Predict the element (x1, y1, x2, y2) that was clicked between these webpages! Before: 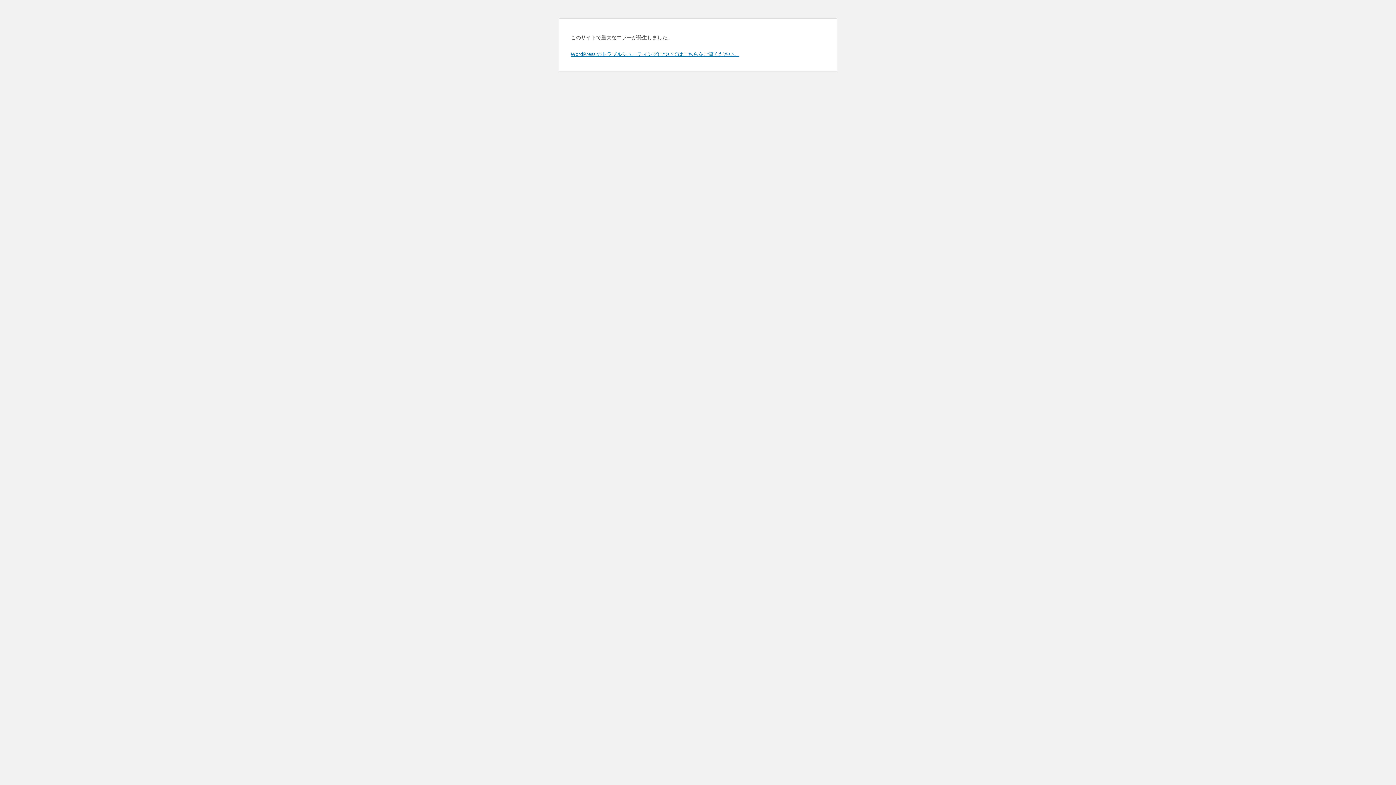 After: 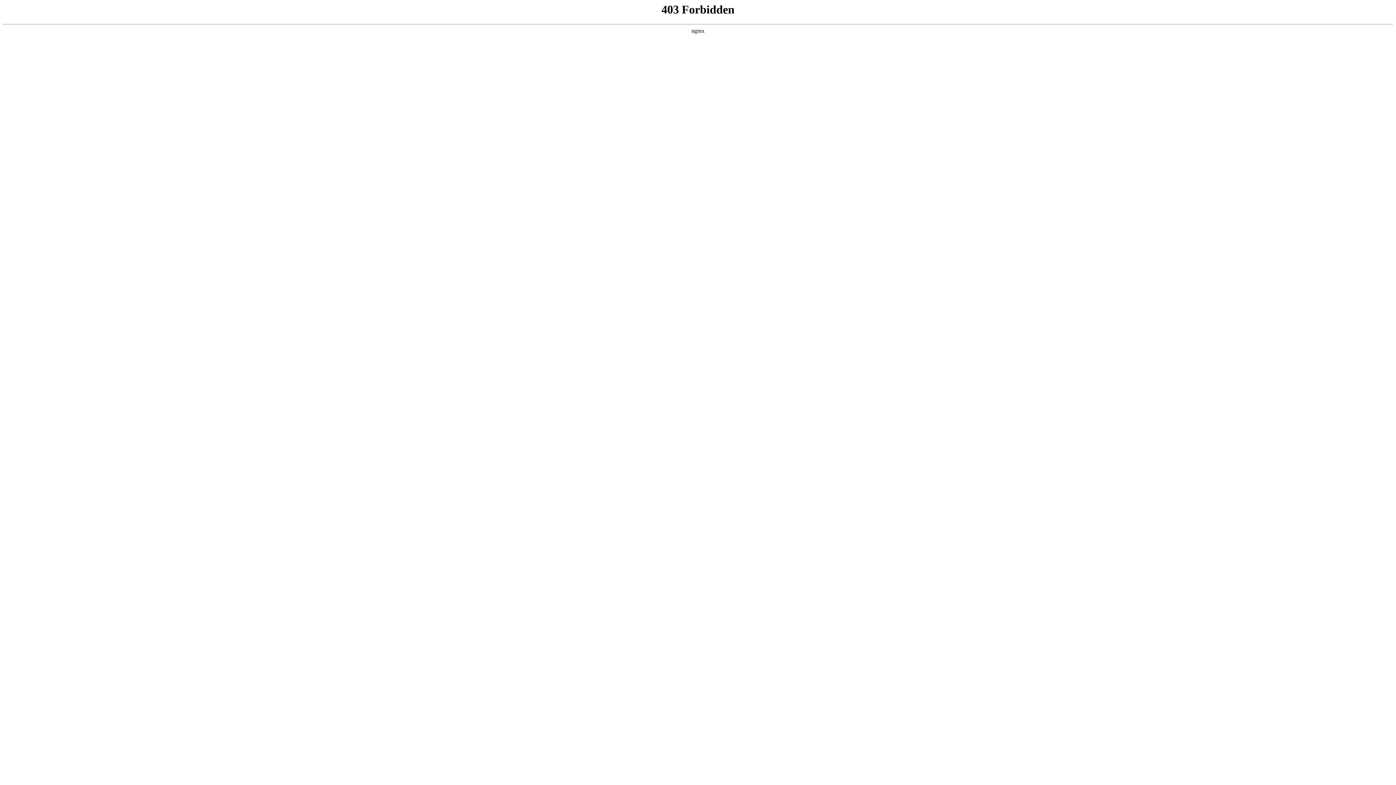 Action: label: WordPress のトラブルシューティングについてはこちらをご覧ください。 bbox: (570, 50, 739, 57)